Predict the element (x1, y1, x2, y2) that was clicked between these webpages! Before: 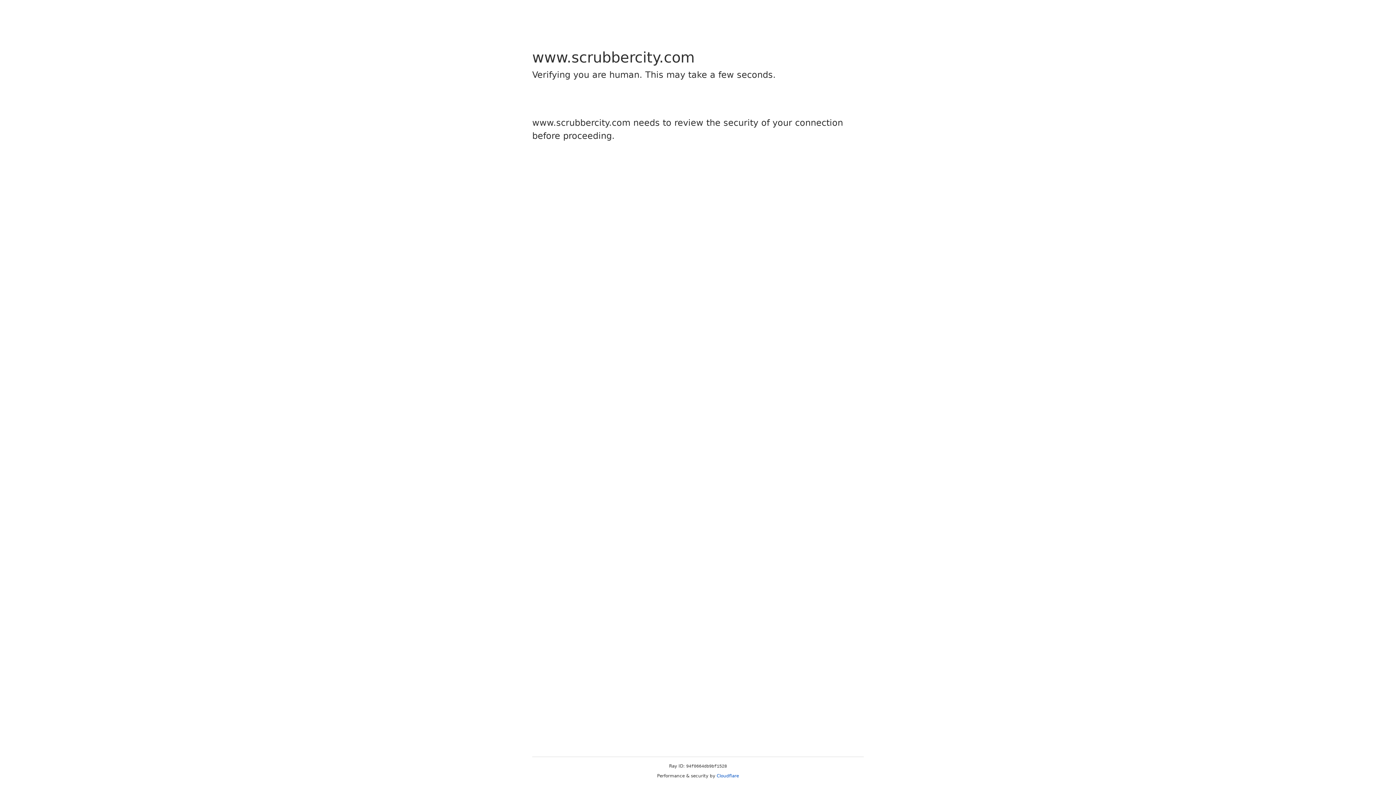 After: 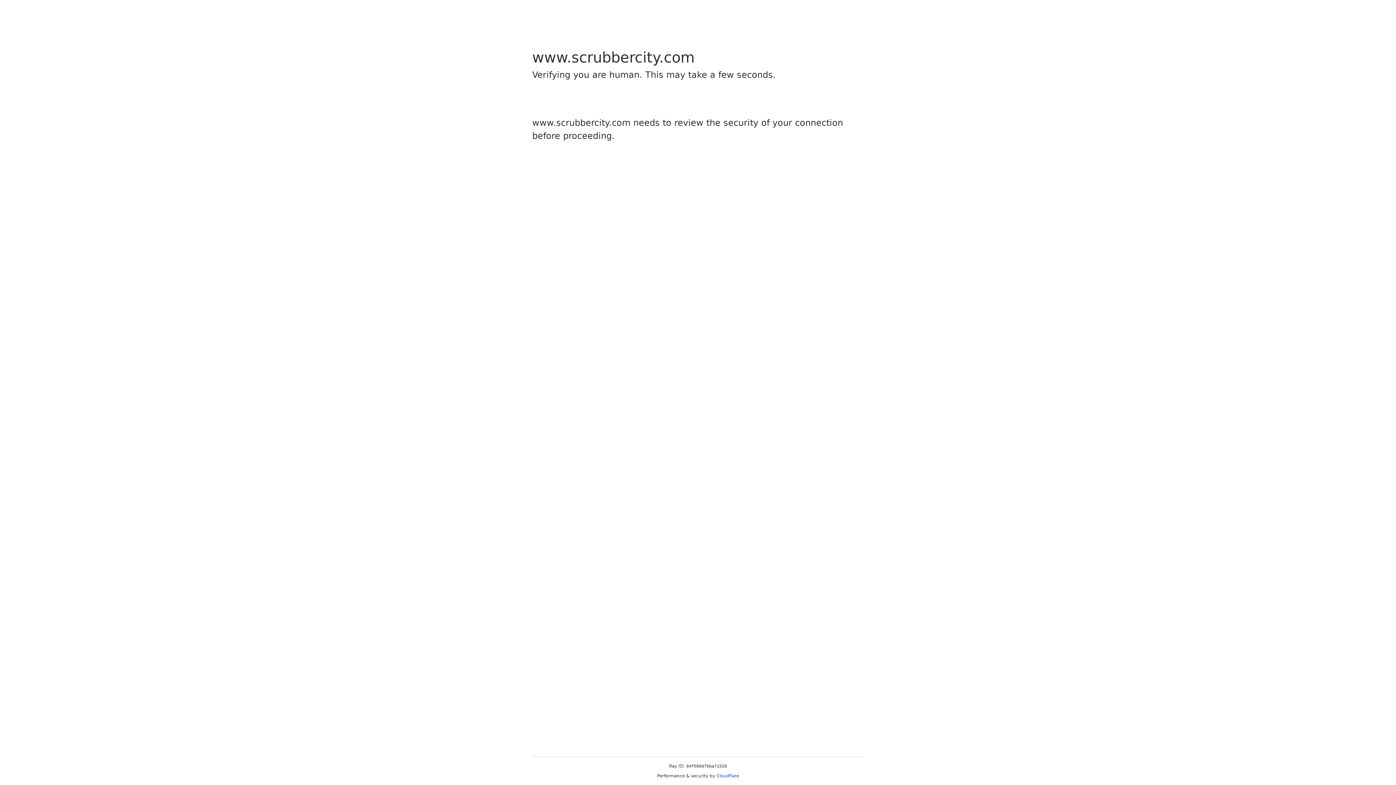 Action: label: Cloudflare bbox: (716, 773, 739, 778)